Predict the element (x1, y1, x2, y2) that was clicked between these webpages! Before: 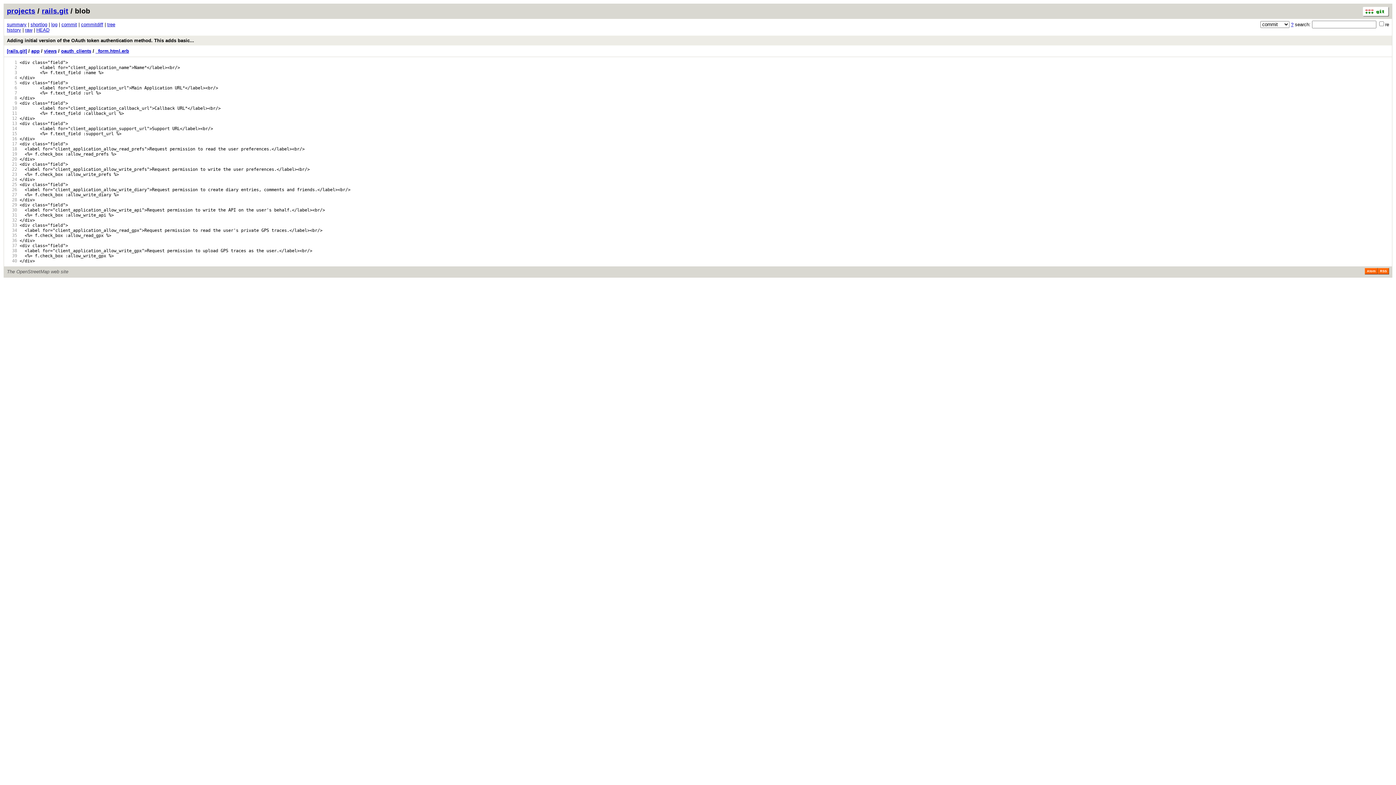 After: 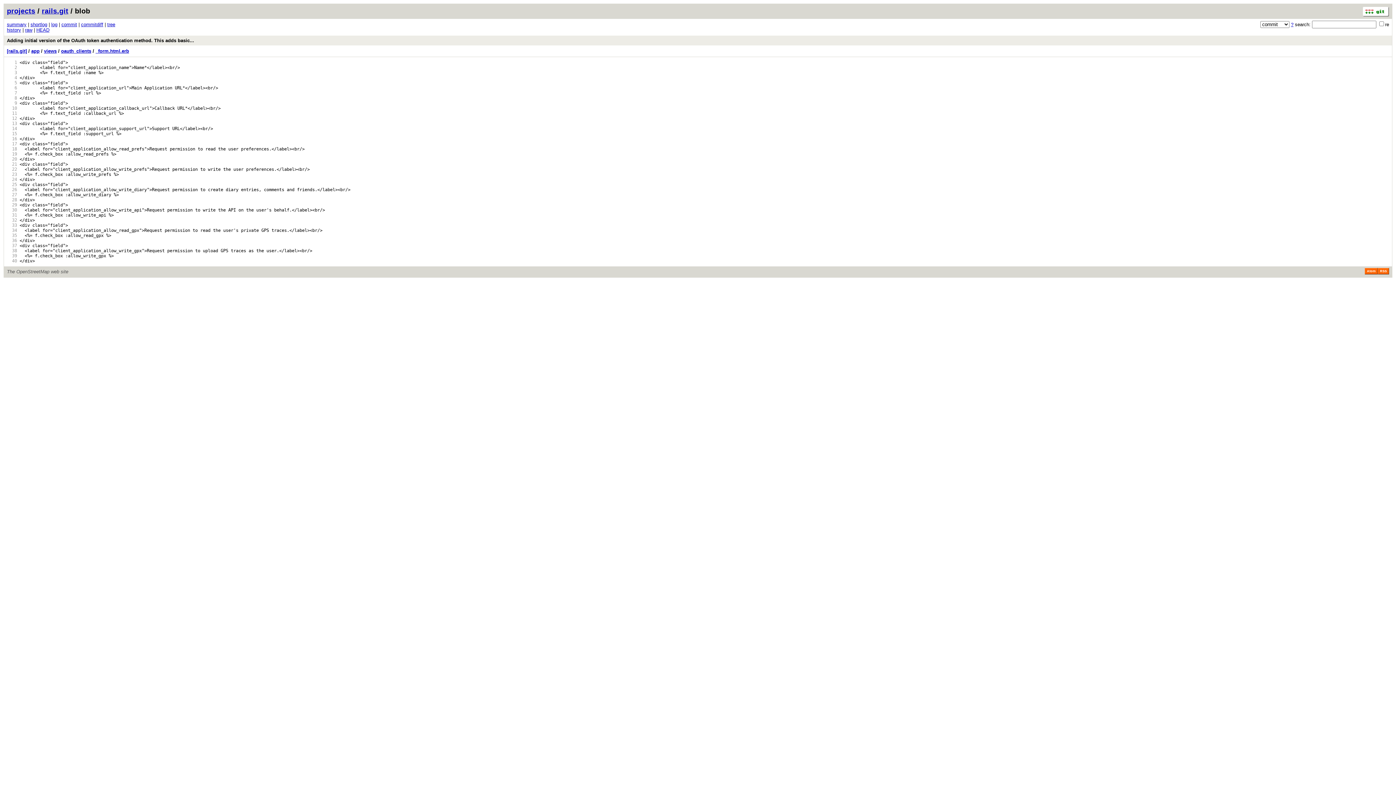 Action: label:   13 bbox: (6, 121, 17, 126)